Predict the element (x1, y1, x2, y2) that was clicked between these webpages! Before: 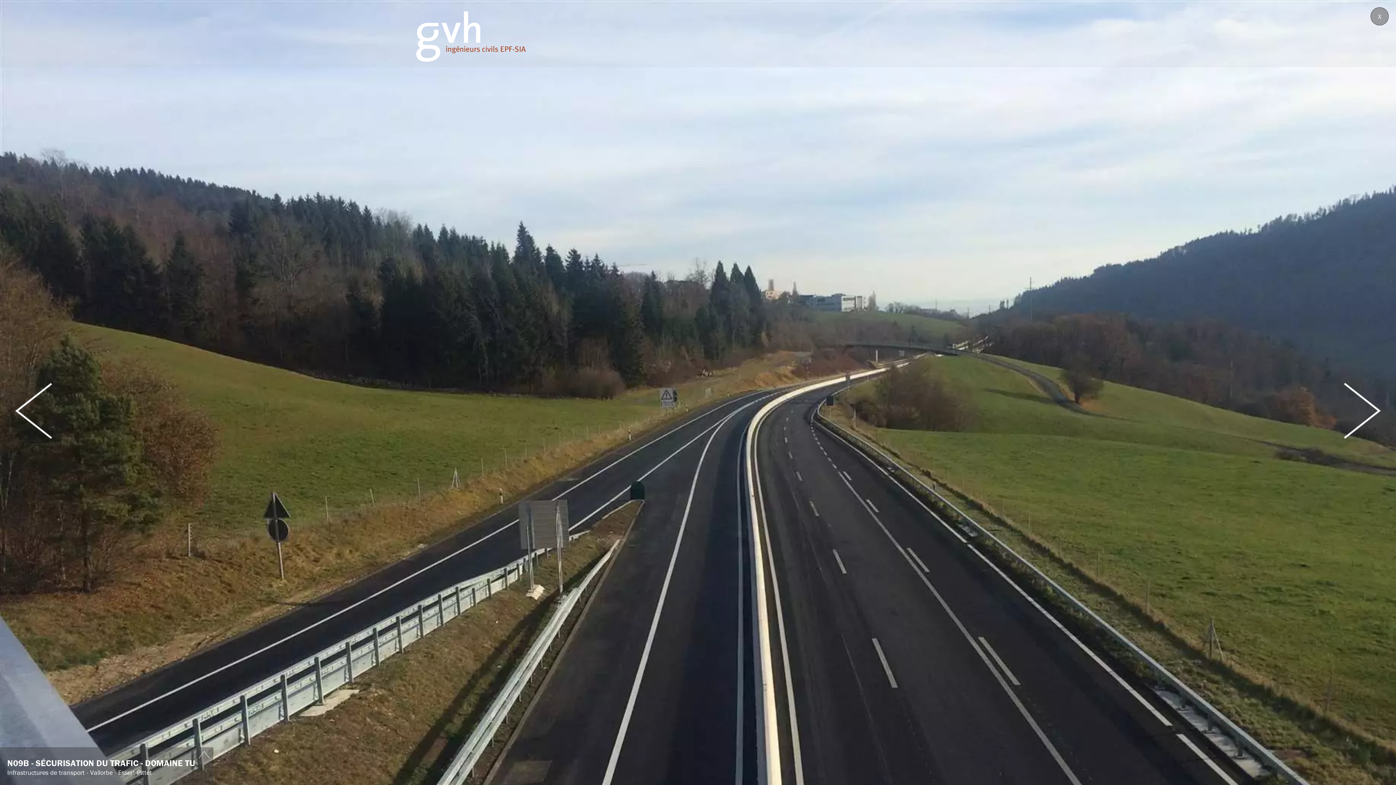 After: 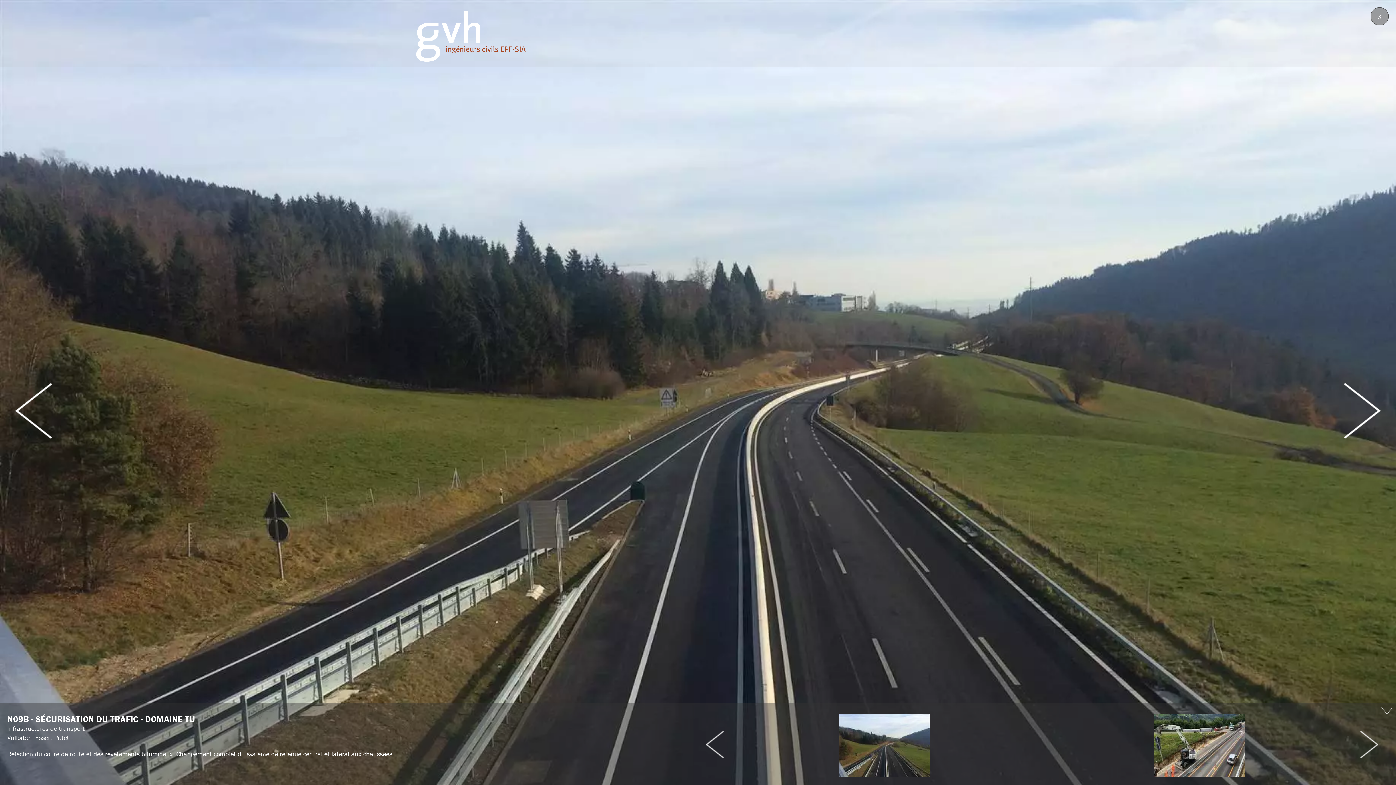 Action: bbox: (198, 751, 209, 762)